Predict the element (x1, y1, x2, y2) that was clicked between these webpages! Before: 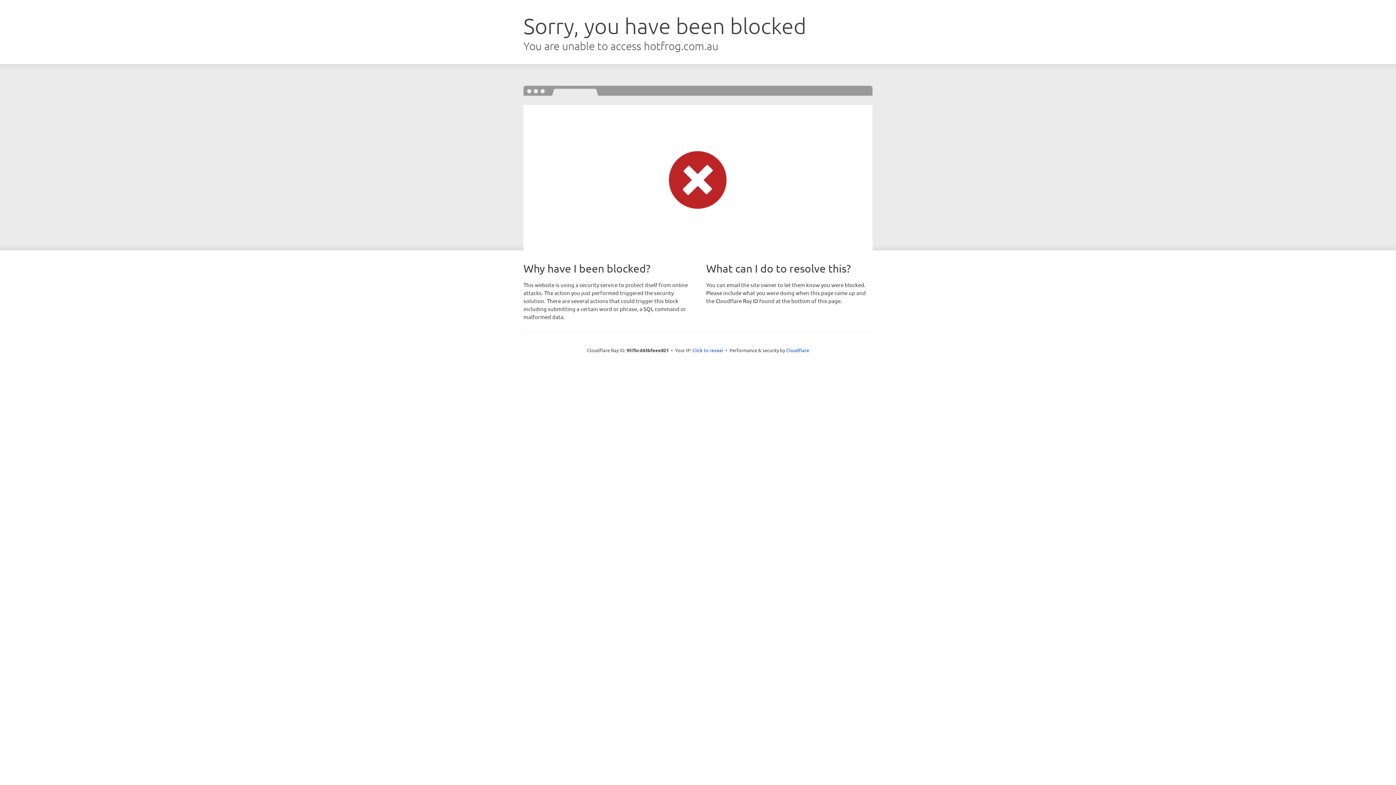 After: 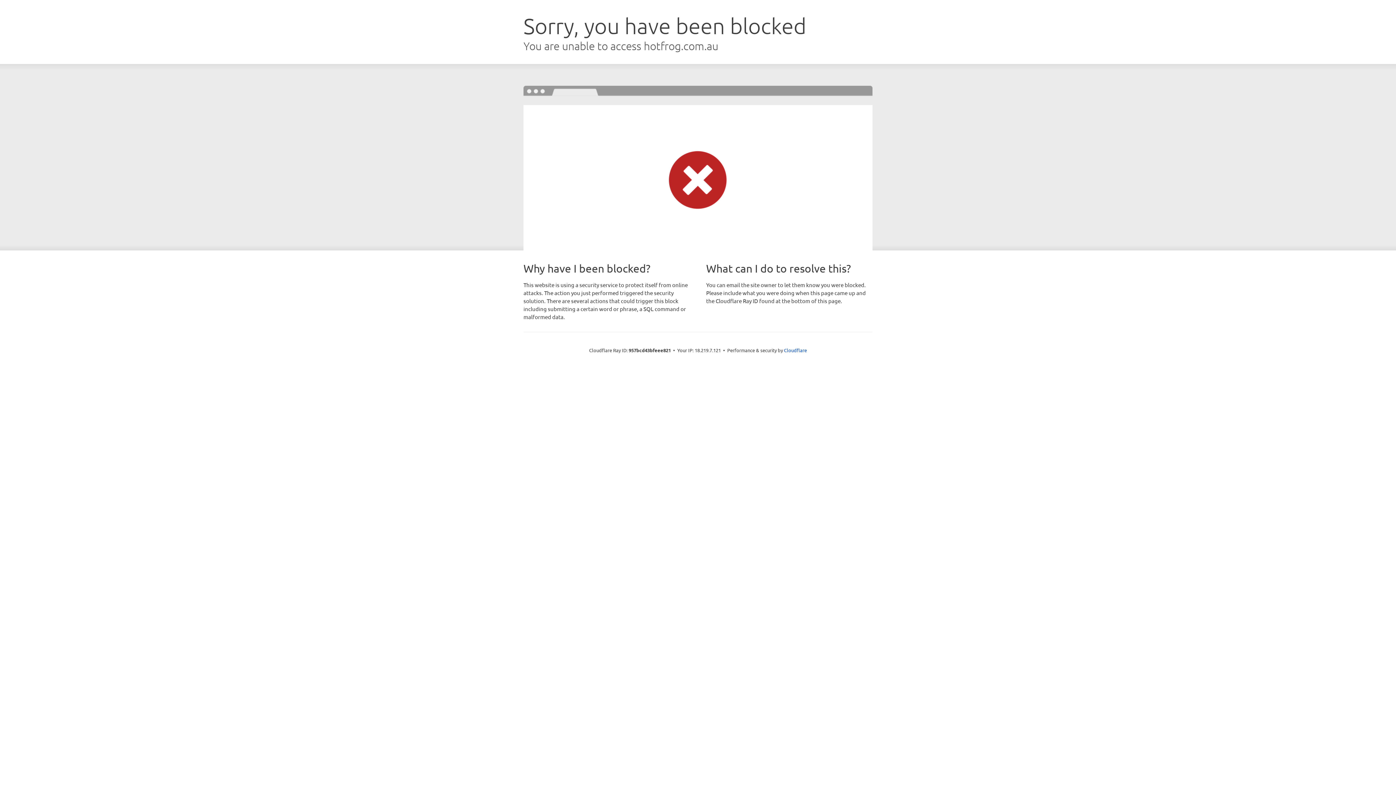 Action: bbox: (692, 346, 723, 353) label: Click to reveal